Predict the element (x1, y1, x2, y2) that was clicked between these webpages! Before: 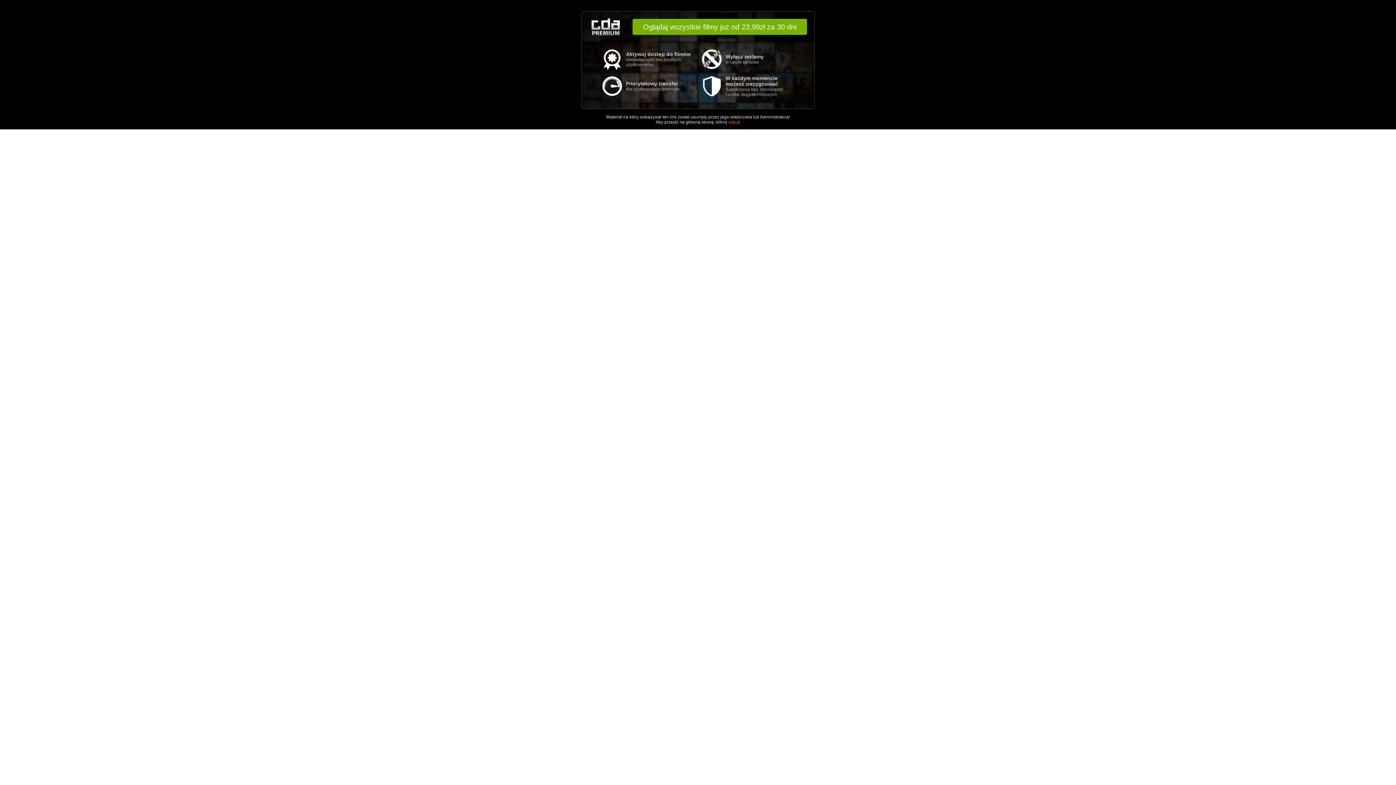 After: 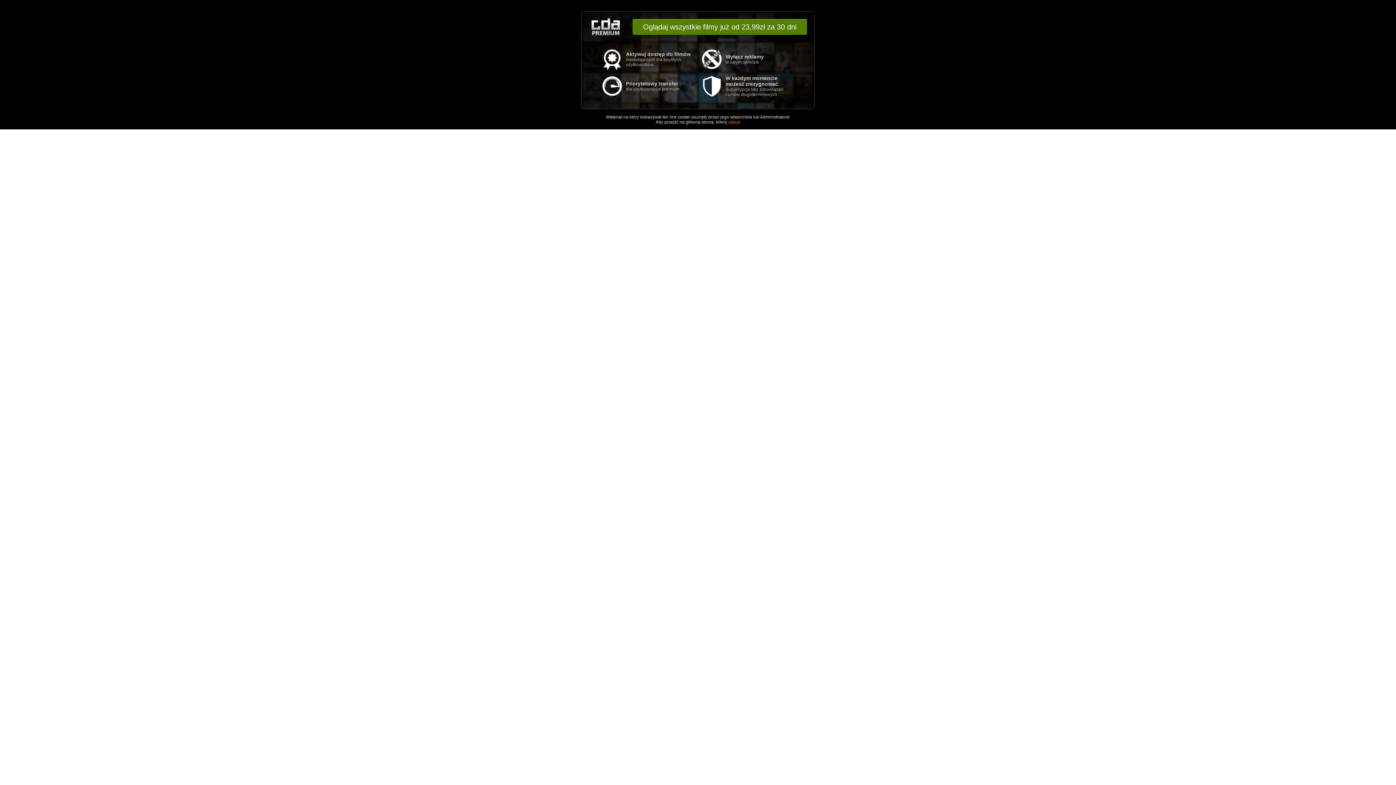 Action: label: Oglądaj wszystkie filmy już od 23,99zł za 30 dni bbox: (632, 18, 807, 34)